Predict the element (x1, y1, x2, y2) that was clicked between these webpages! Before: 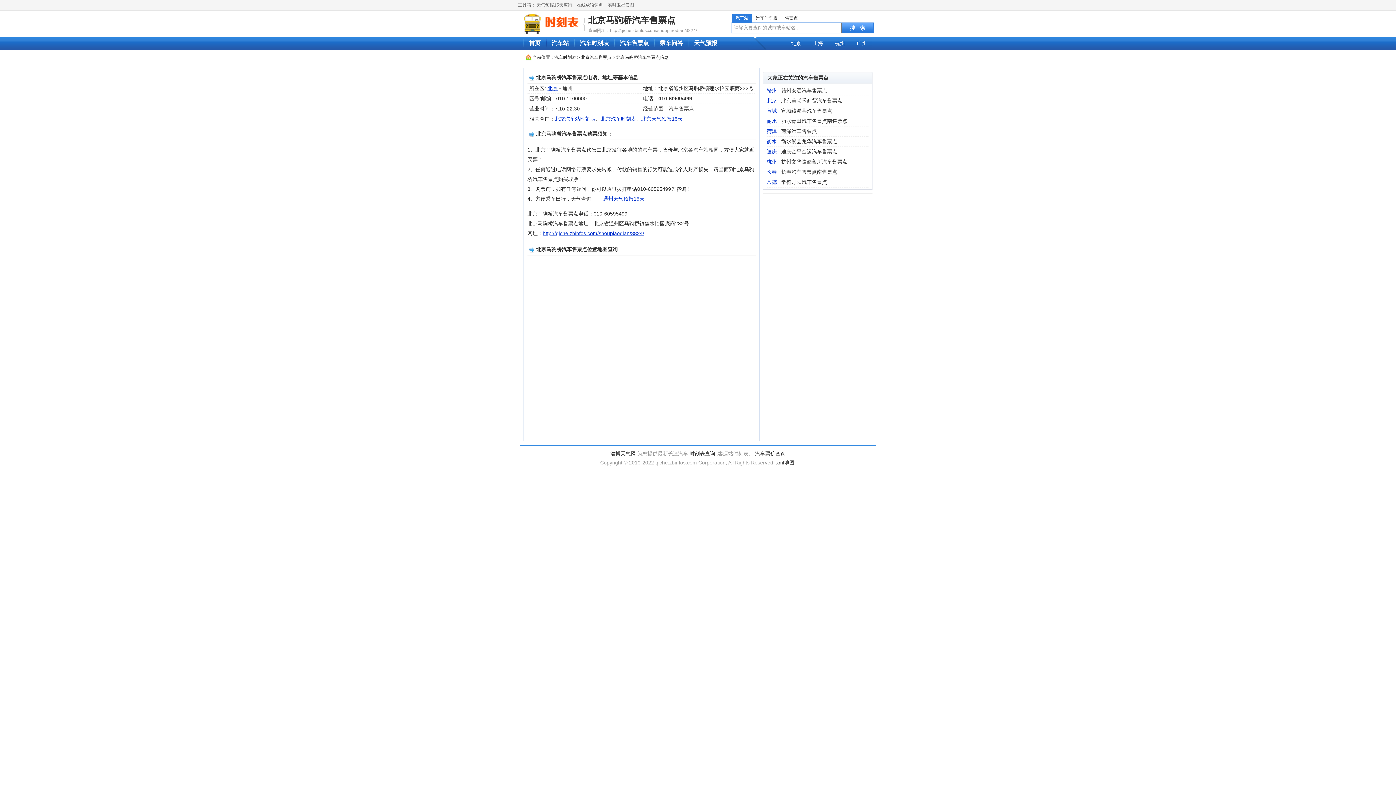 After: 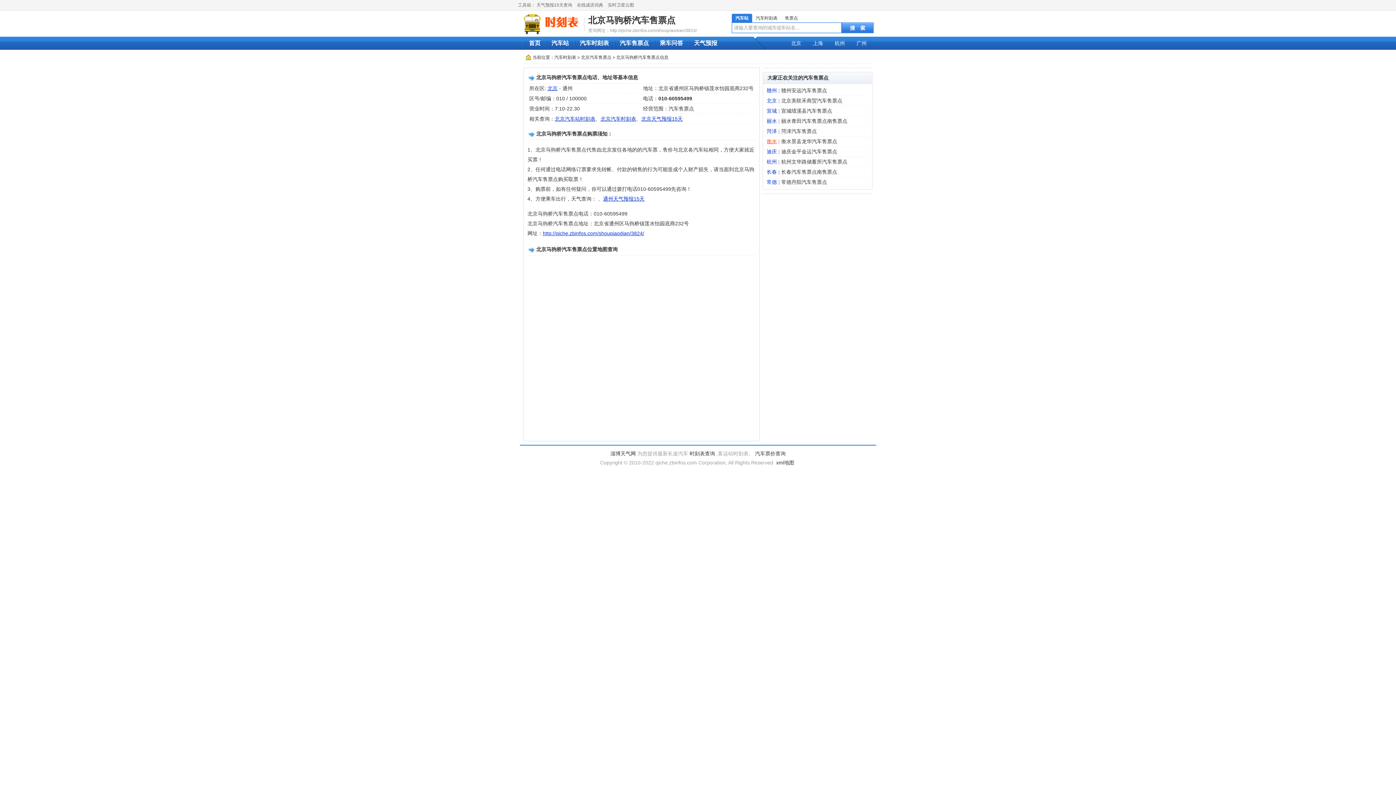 Action: bbox: (766, 138, 777, 144) label: 衡水